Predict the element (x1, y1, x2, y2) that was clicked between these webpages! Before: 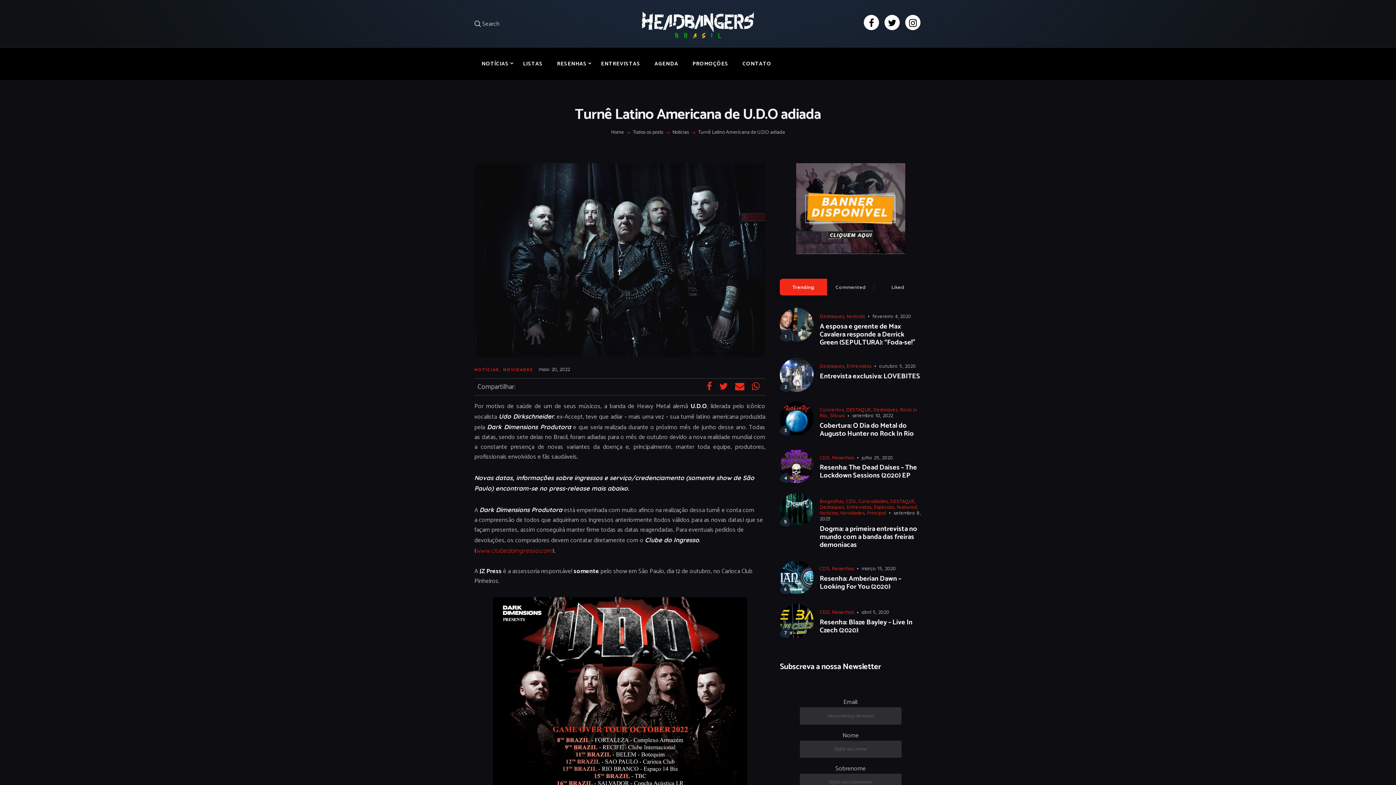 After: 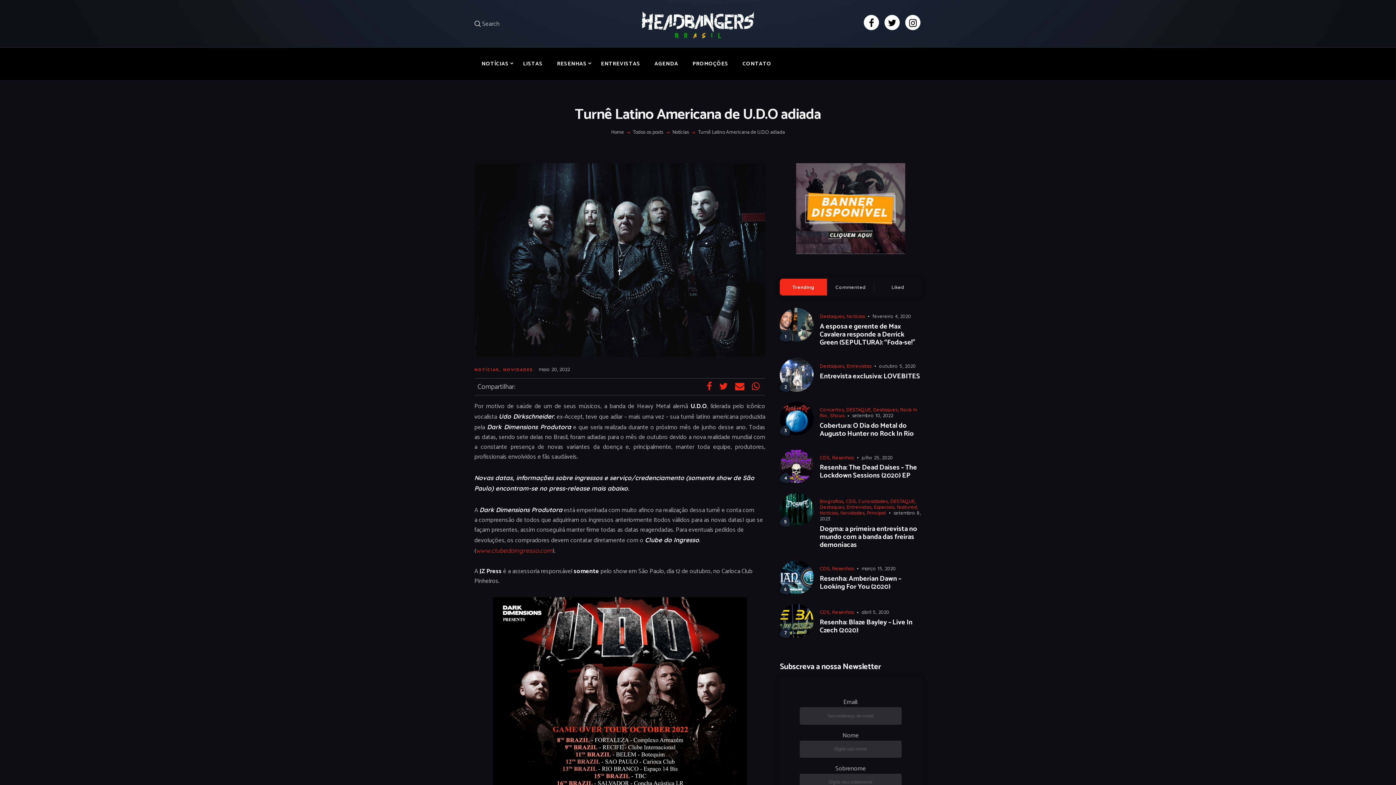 Action: bbox: (719, 379, 728, 394)